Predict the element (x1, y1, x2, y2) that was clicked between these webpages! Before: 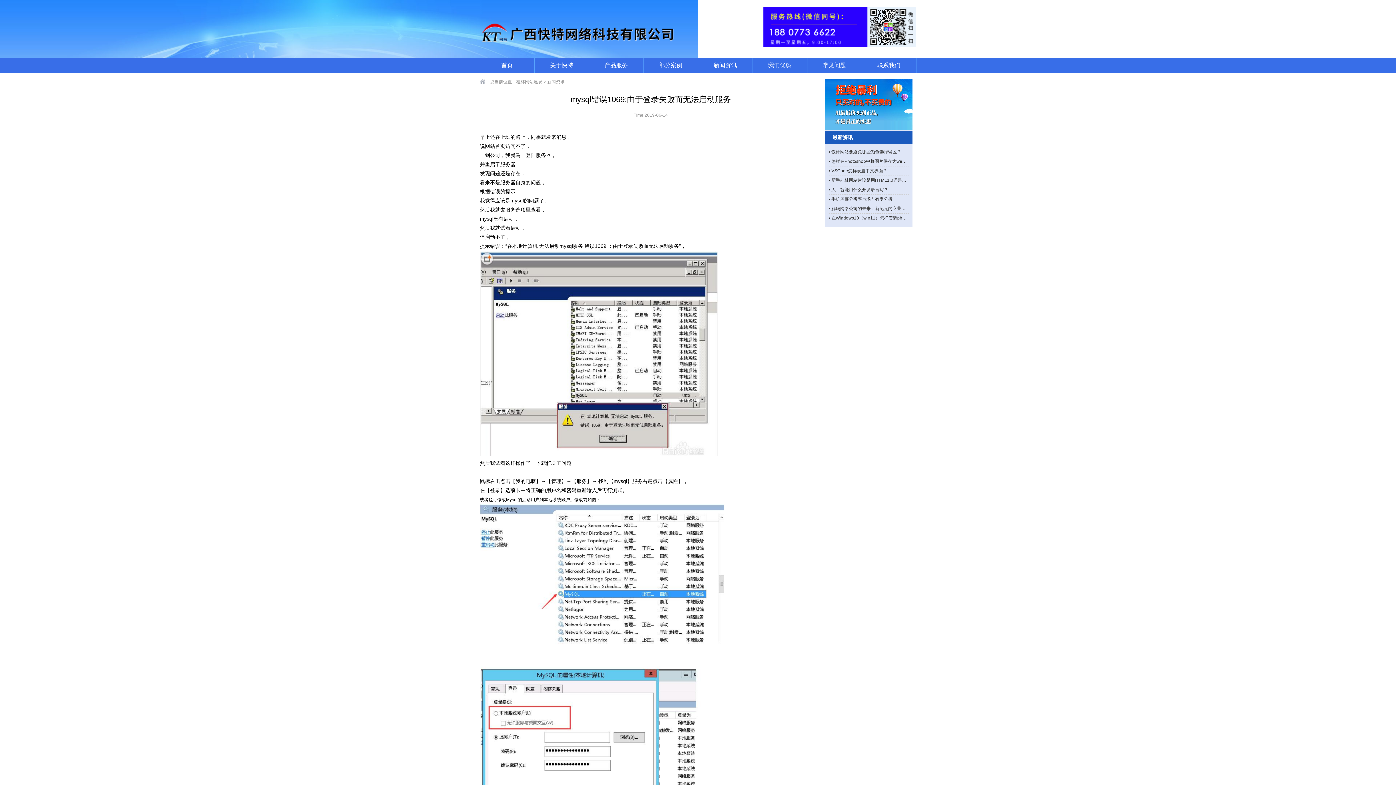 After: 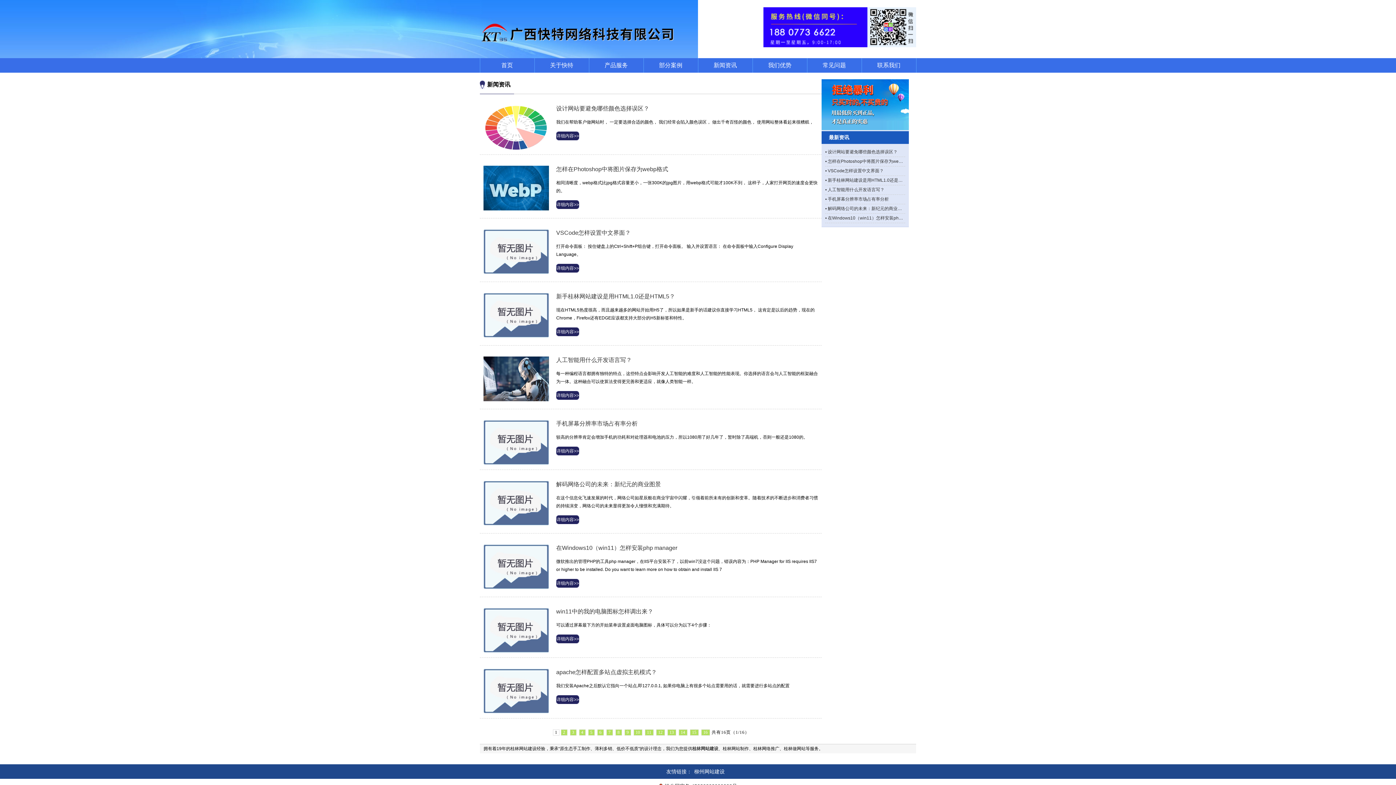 Action: bbox: (698, 58, 752, 72) label: 新闻资讯